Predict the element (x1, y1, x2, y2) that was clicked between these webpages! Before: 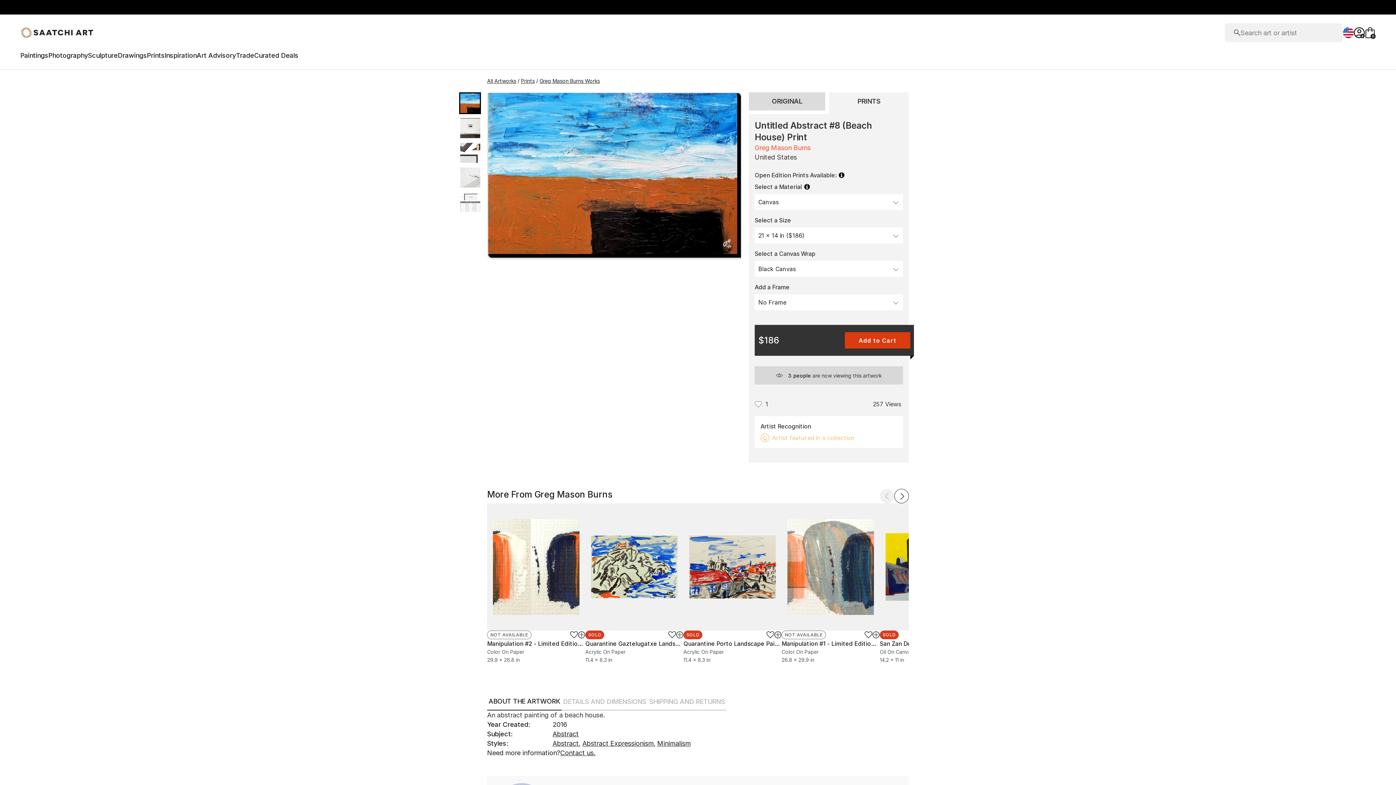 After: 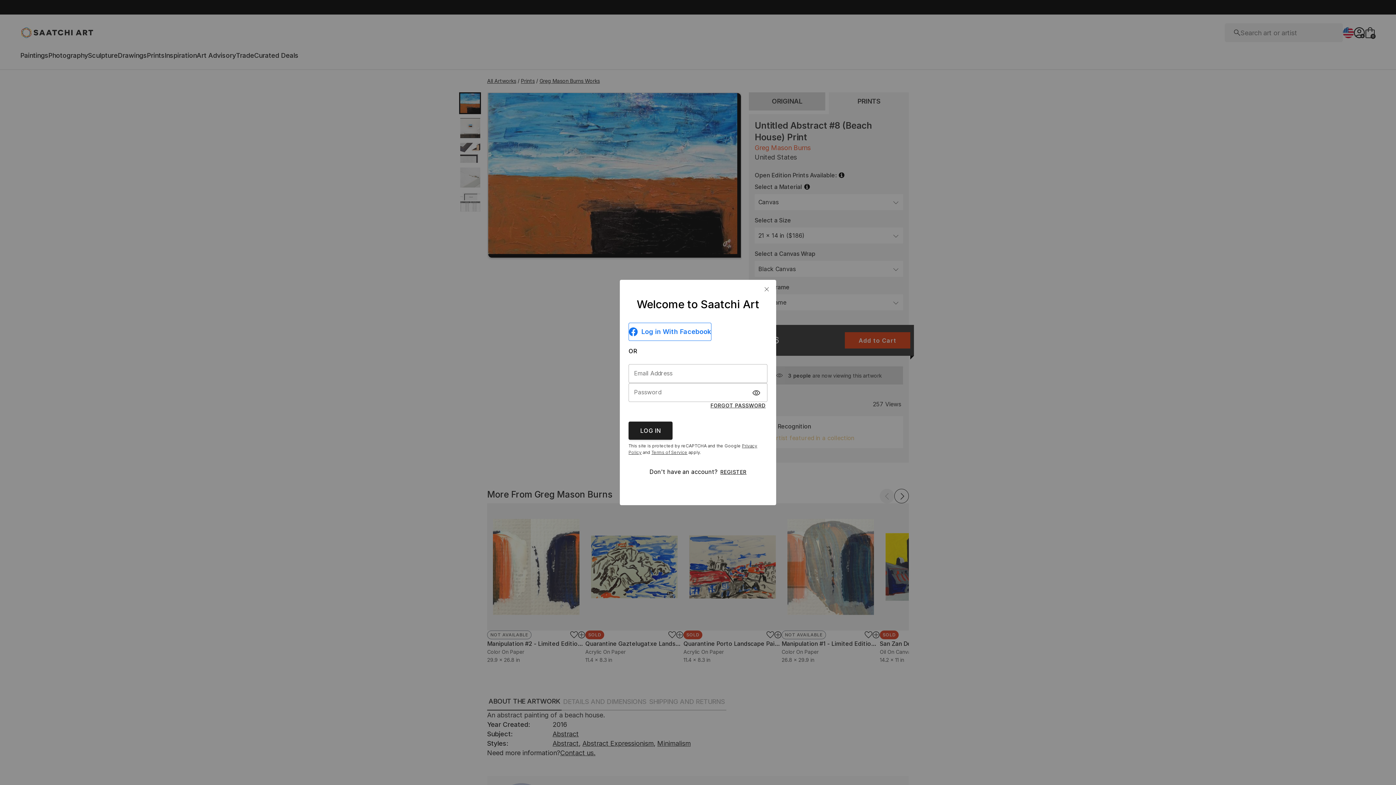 Action: bbox: (872, 631, 880, 638)